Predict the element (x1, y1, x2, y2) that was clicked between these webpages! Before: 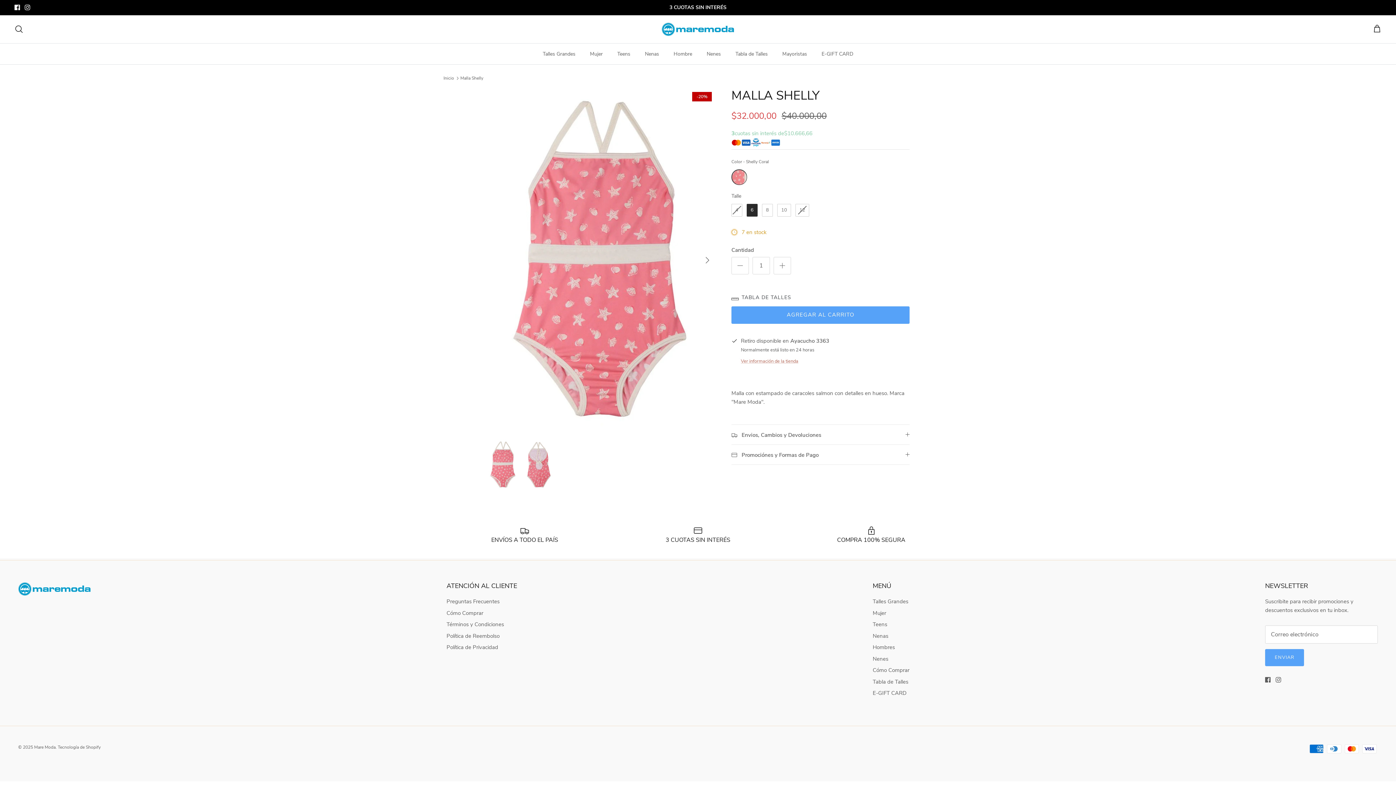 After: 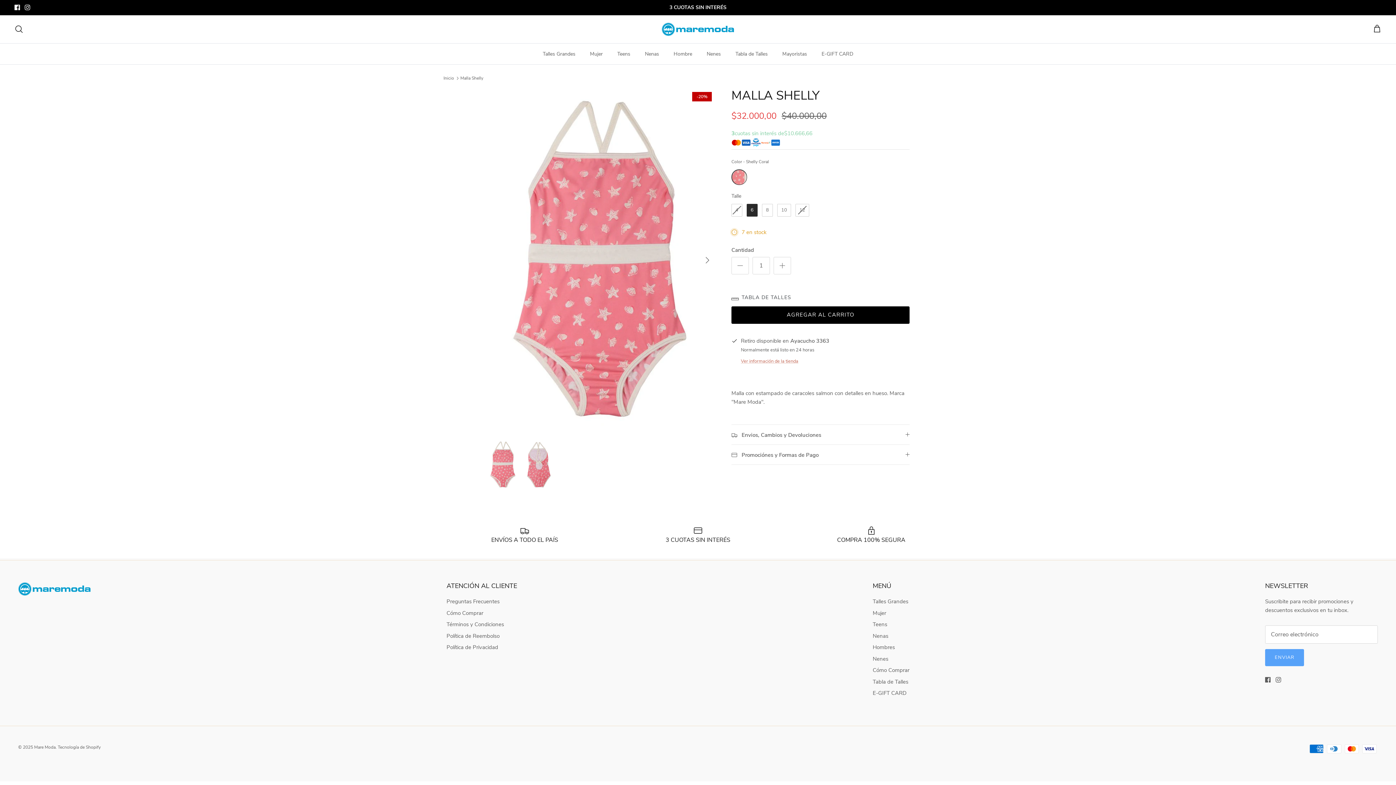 Action: label: AGREGAR AL CARRITO bbox: (731, 306, 909, 323)